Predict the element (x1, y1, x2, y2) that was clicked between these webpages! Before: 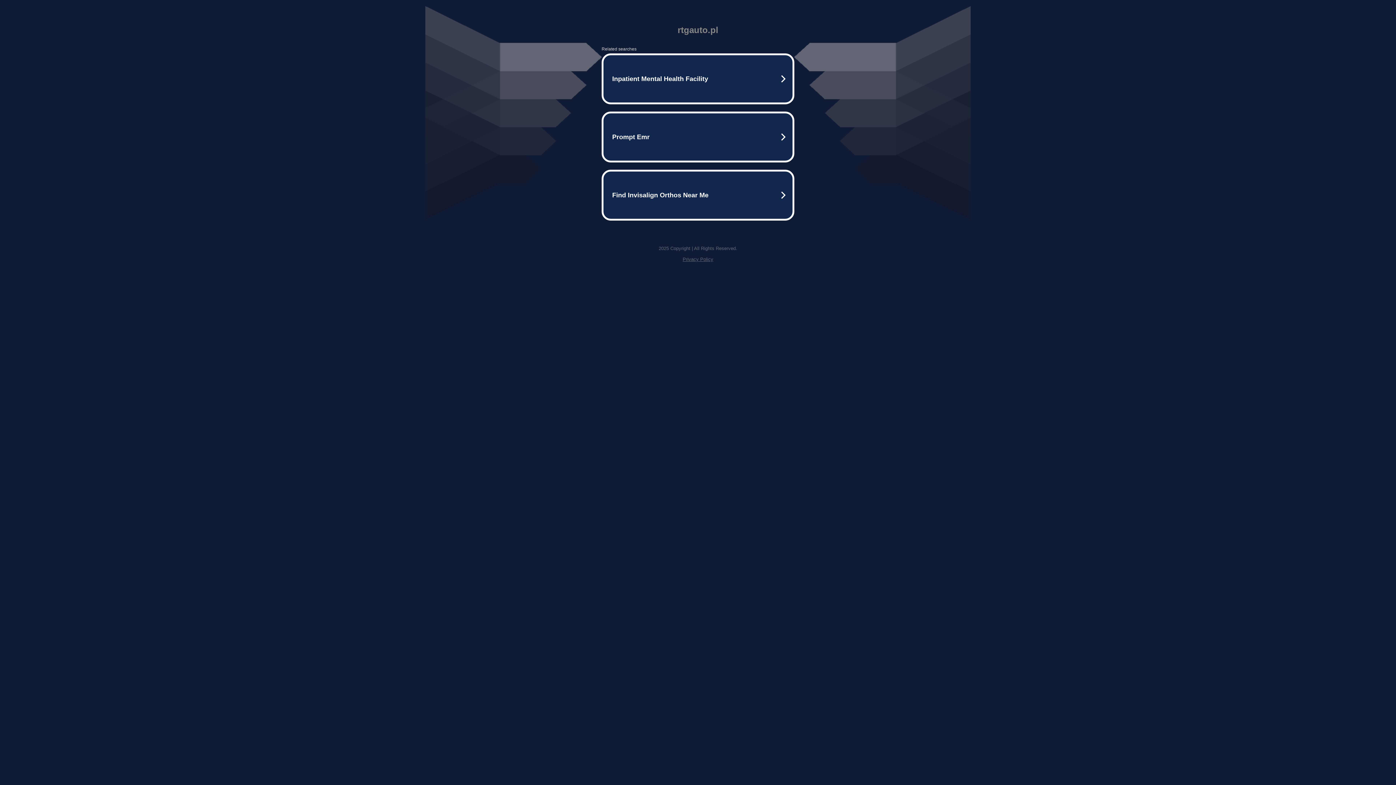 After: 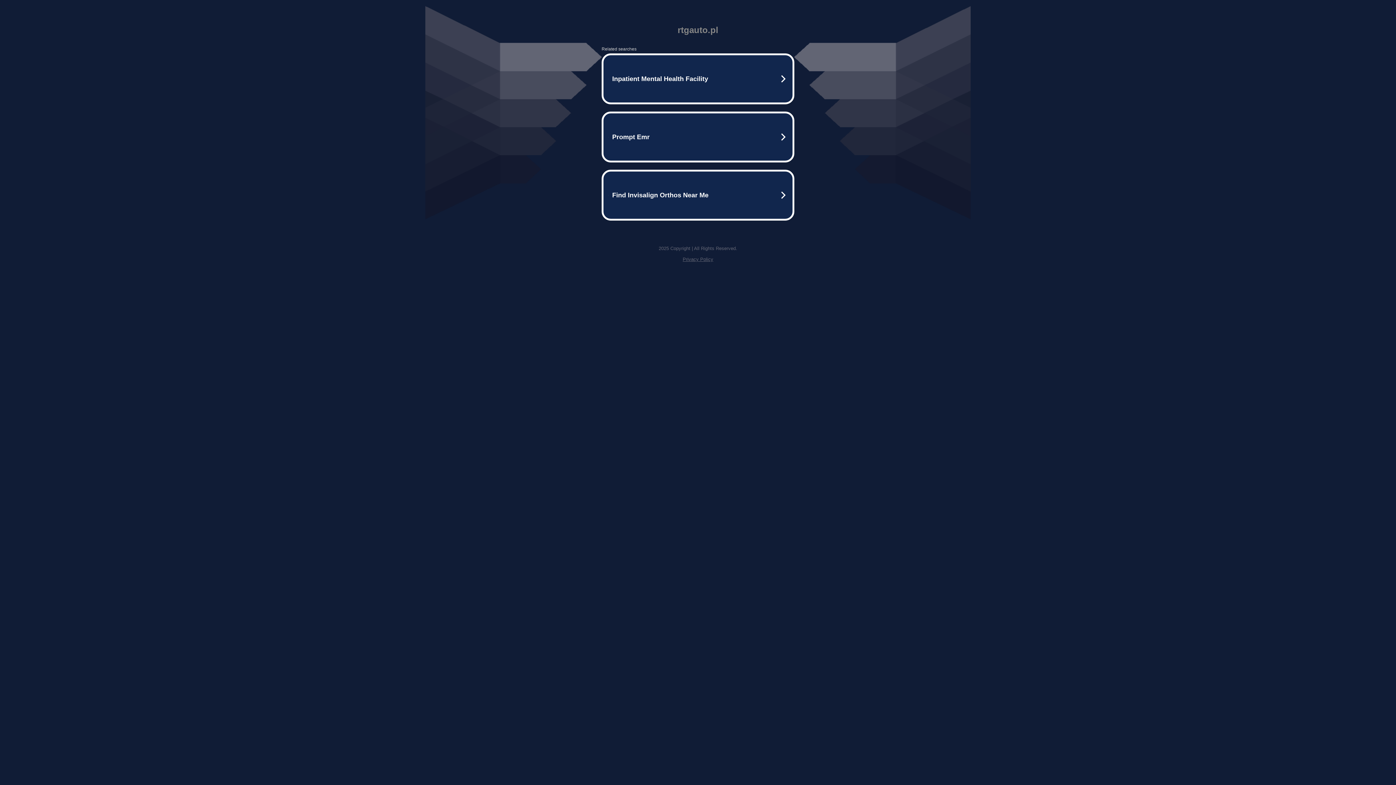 Action: bbox: (682, 256, 713, 262) label: Privacy Policy